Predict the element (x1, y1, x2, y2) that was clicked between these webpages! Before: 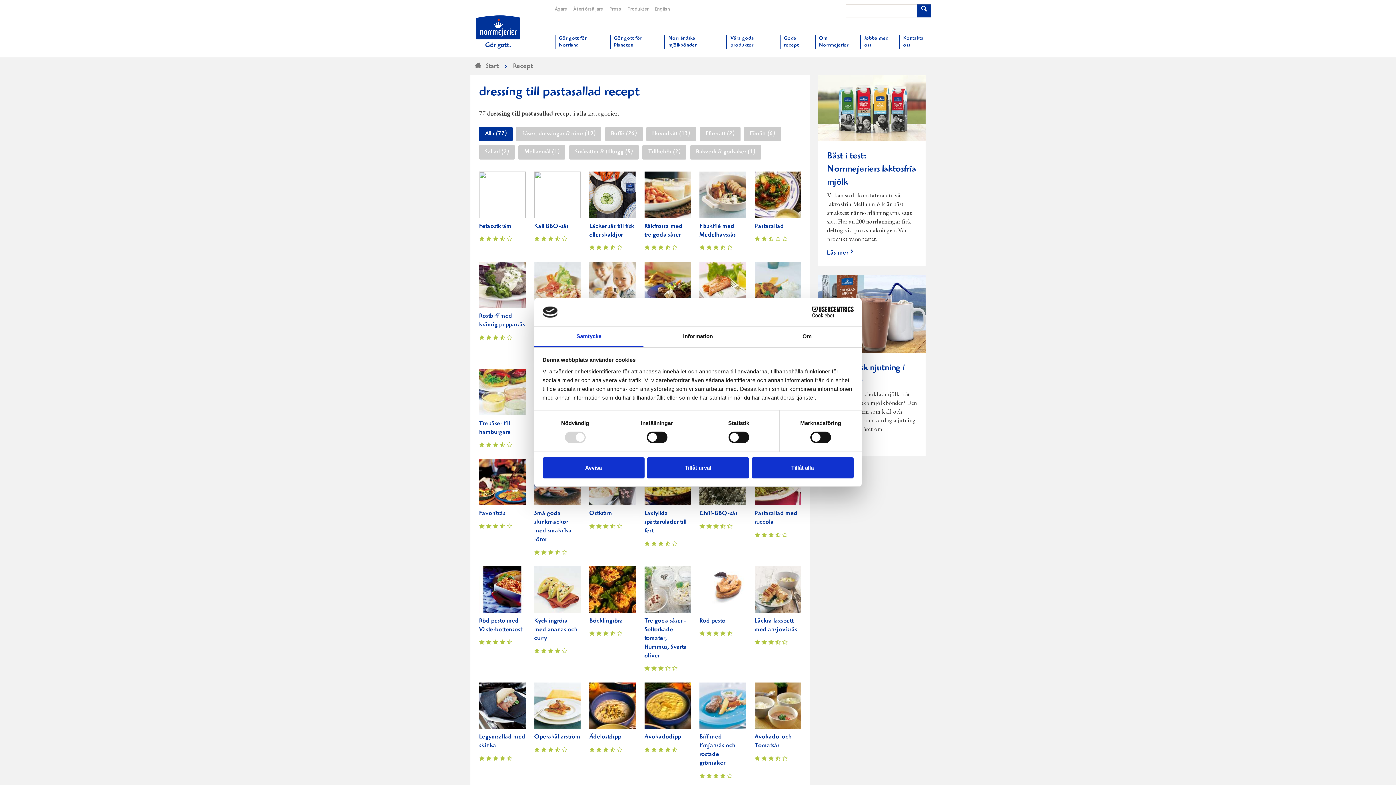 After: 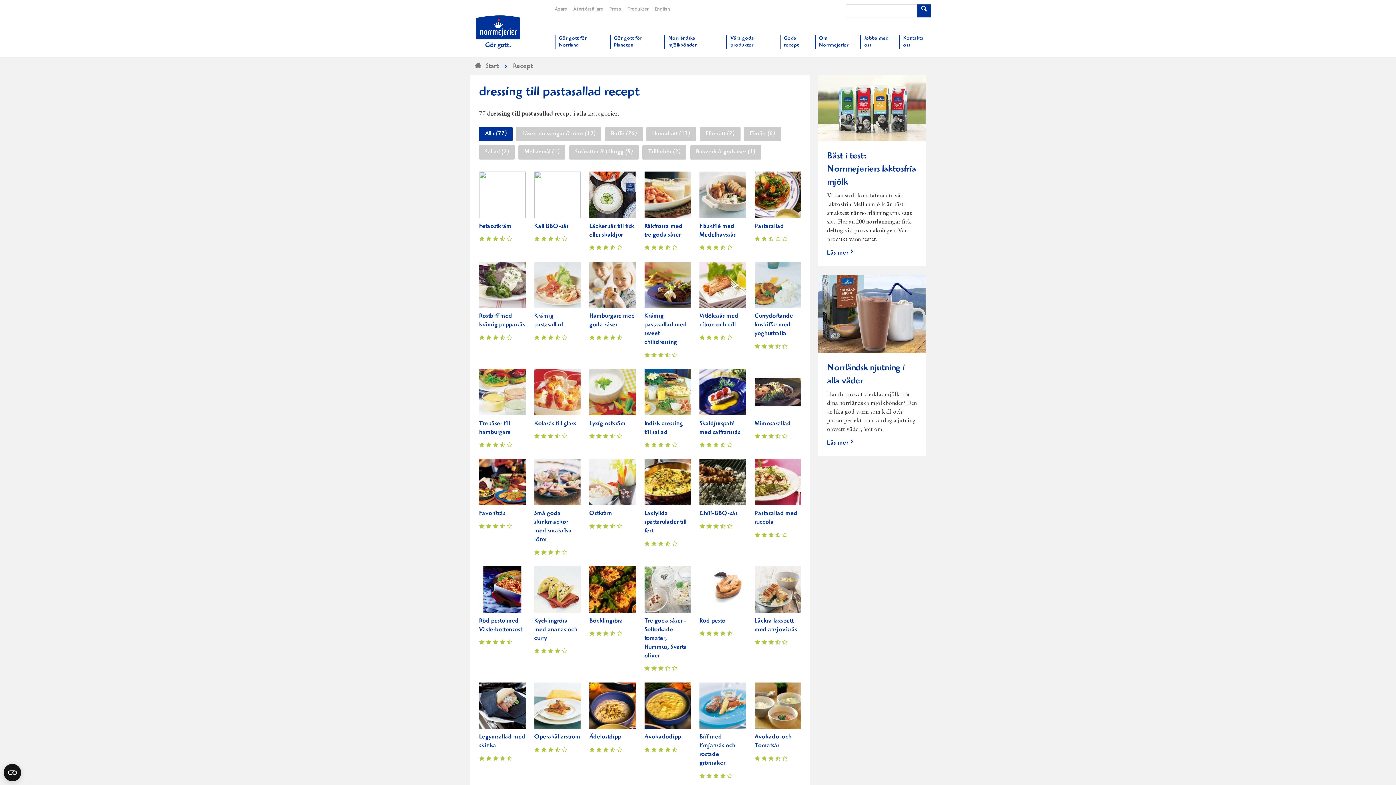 Action: label: Tillåt alla bbox: (751, 457, 853, 478)